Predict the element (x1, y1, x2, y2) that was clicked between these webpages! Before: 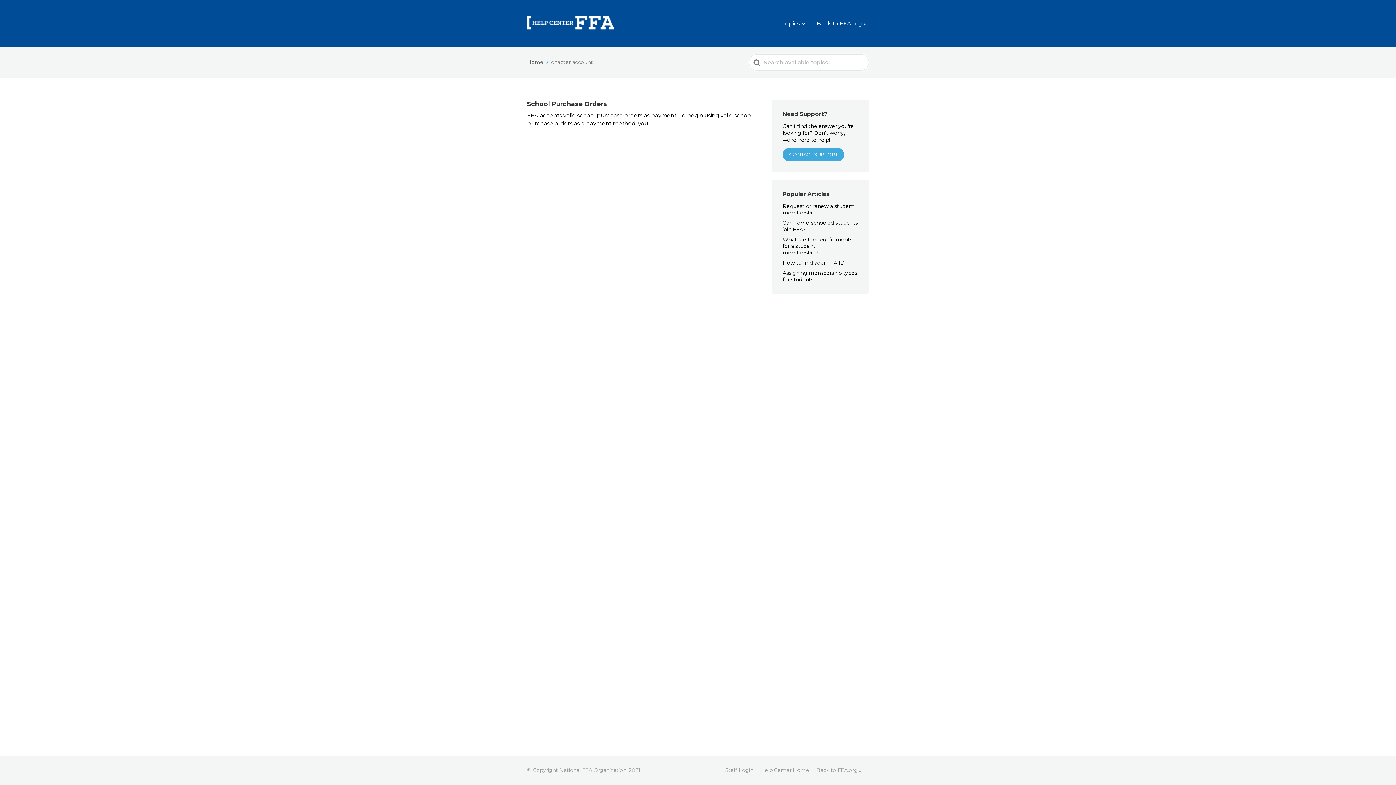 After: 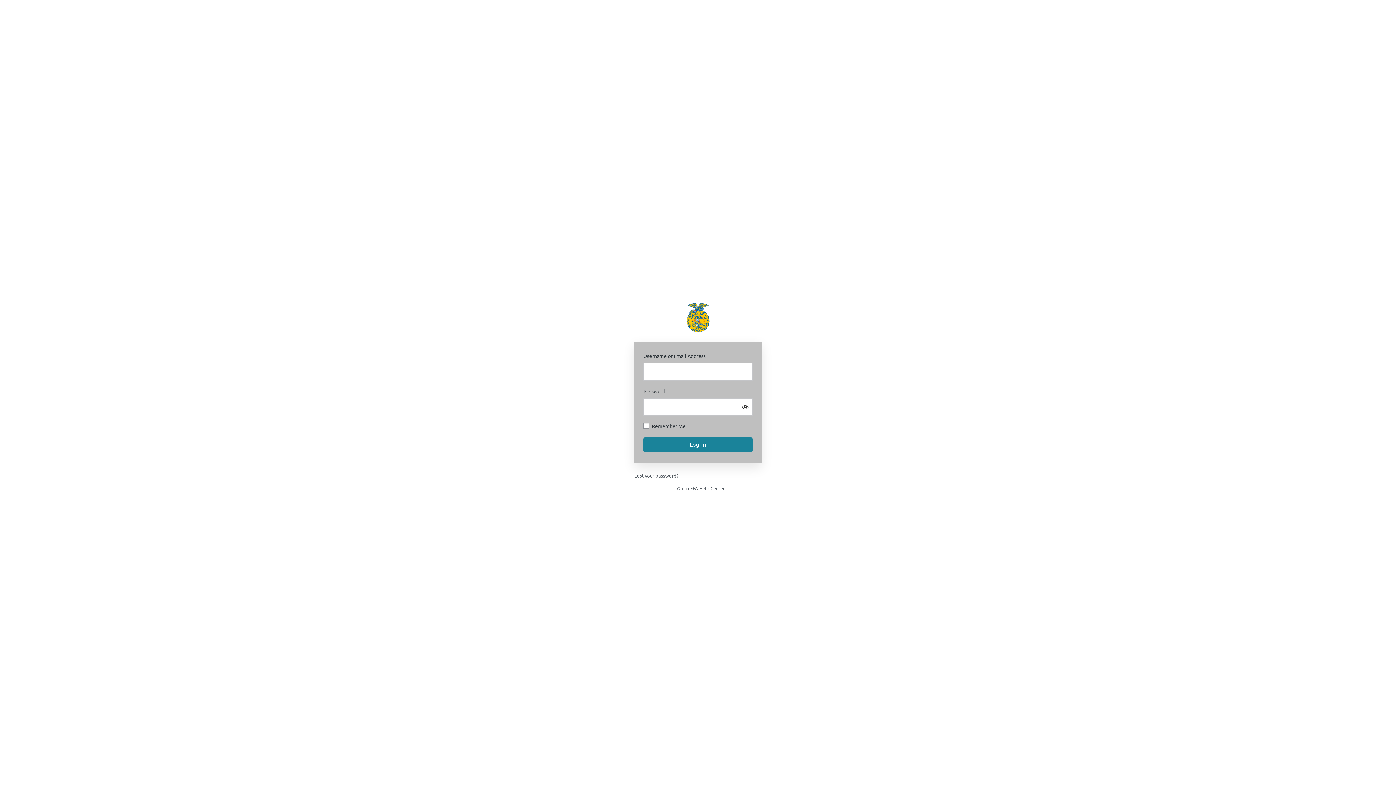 Action: bbox: (725, 767, 753, 773) label: Staff Login